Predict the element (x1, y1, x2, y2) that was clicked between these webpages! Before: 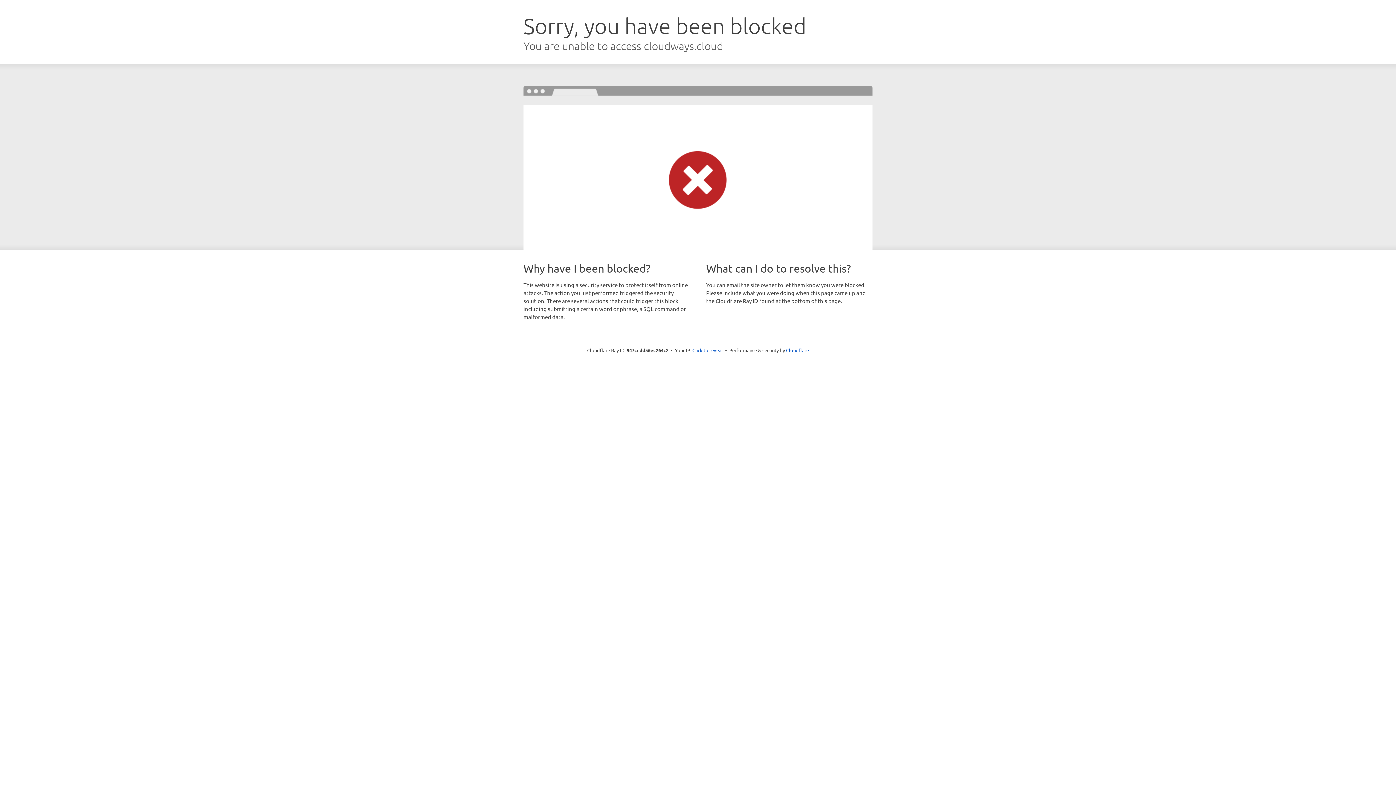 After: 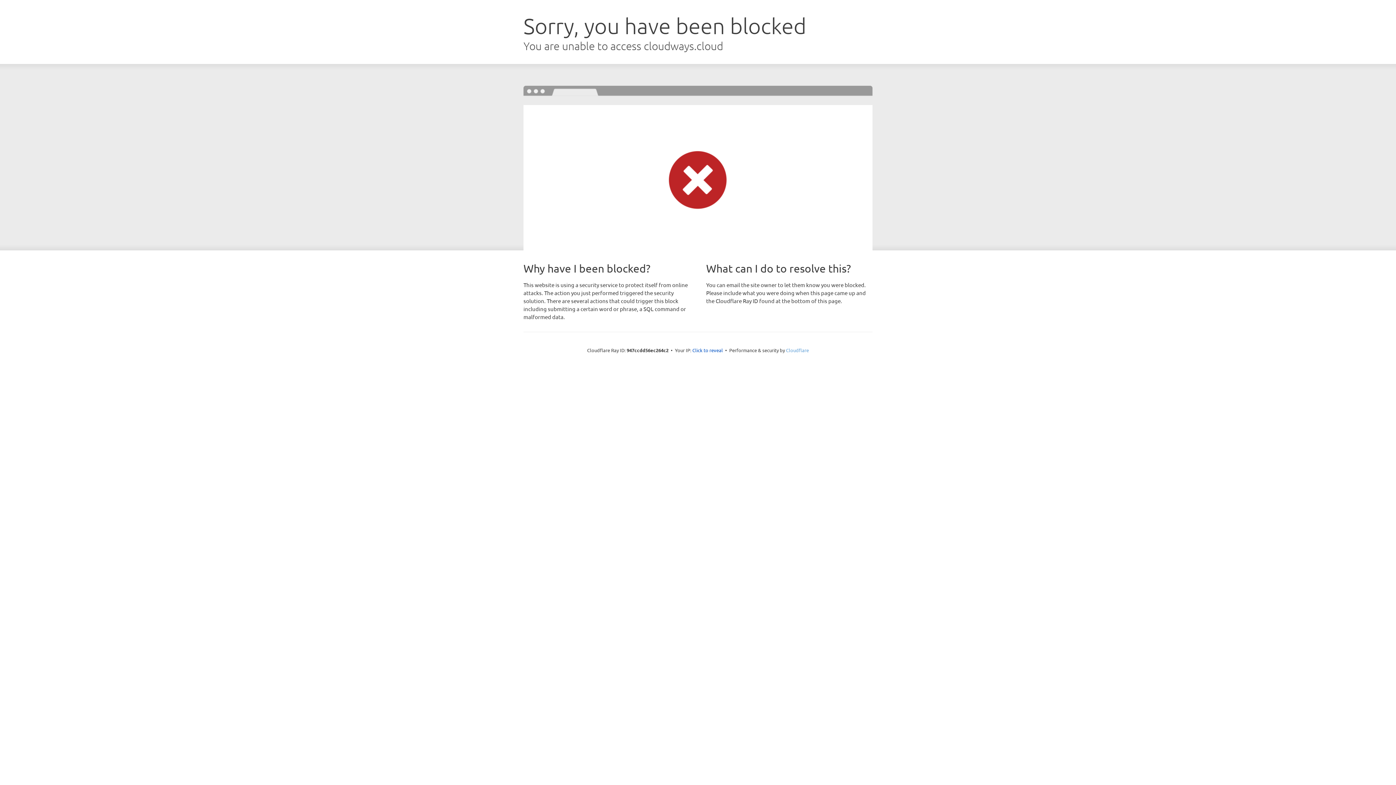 Action: label: Cloudflare bbox: (786, 347, 809, 353)